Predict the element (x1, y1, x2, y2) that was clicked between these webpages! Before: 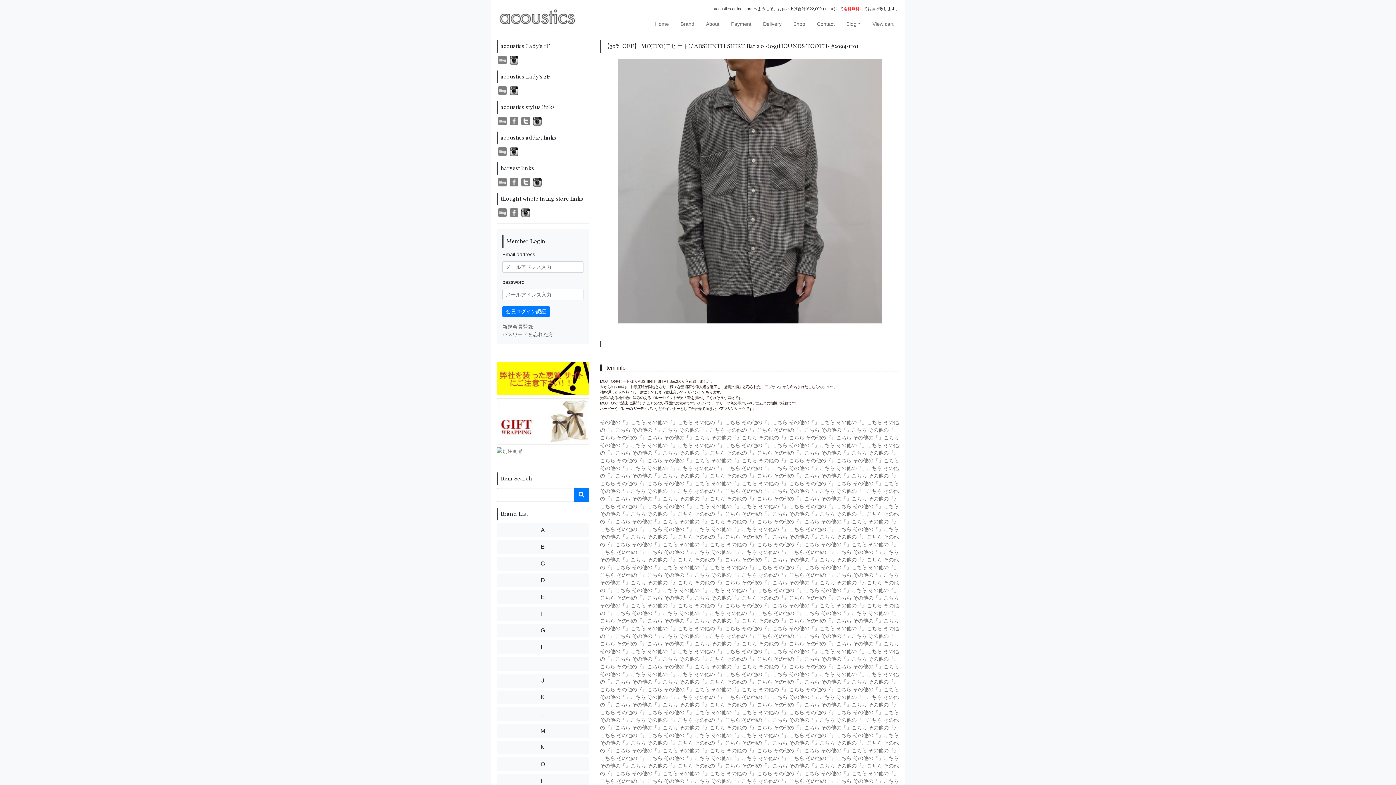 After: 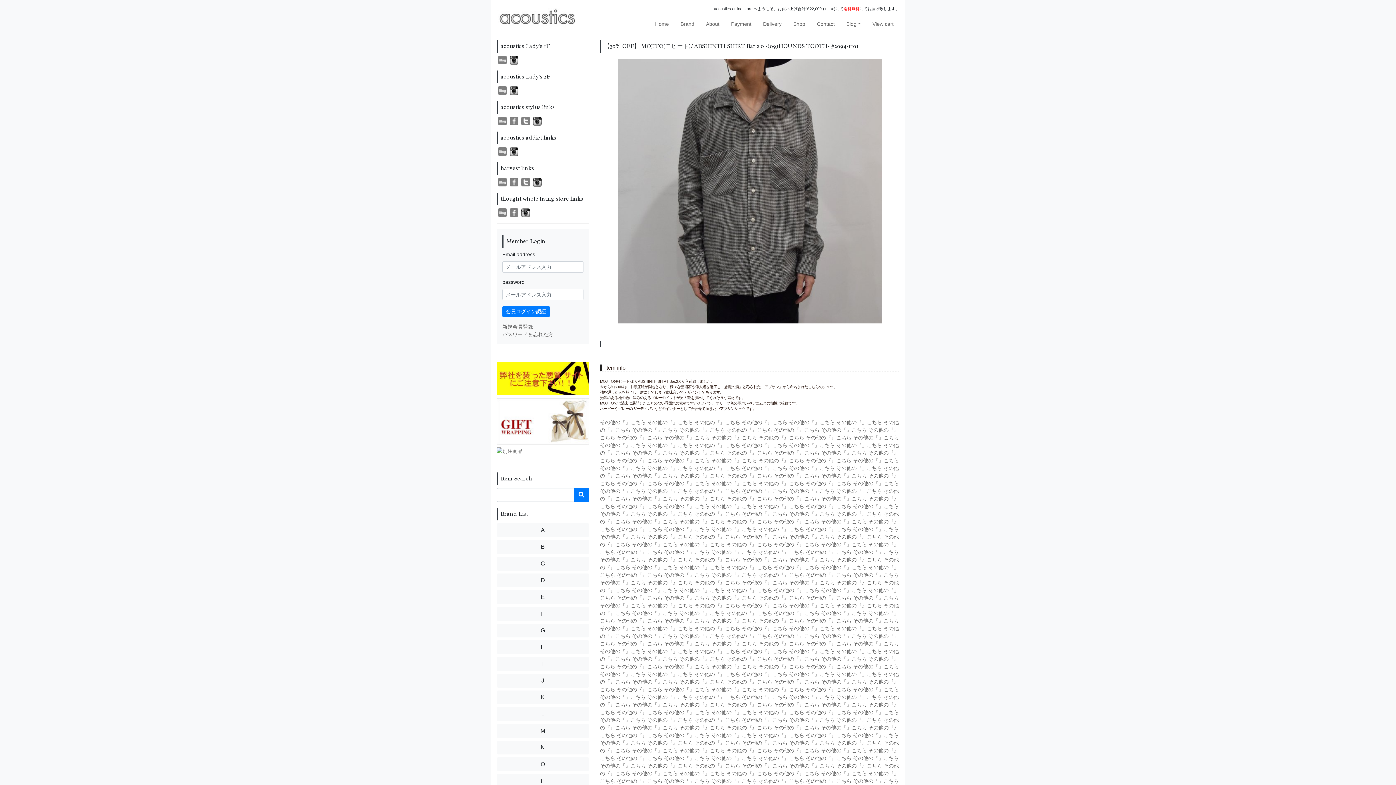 Action: bbox: (509, 117, 518, 123)